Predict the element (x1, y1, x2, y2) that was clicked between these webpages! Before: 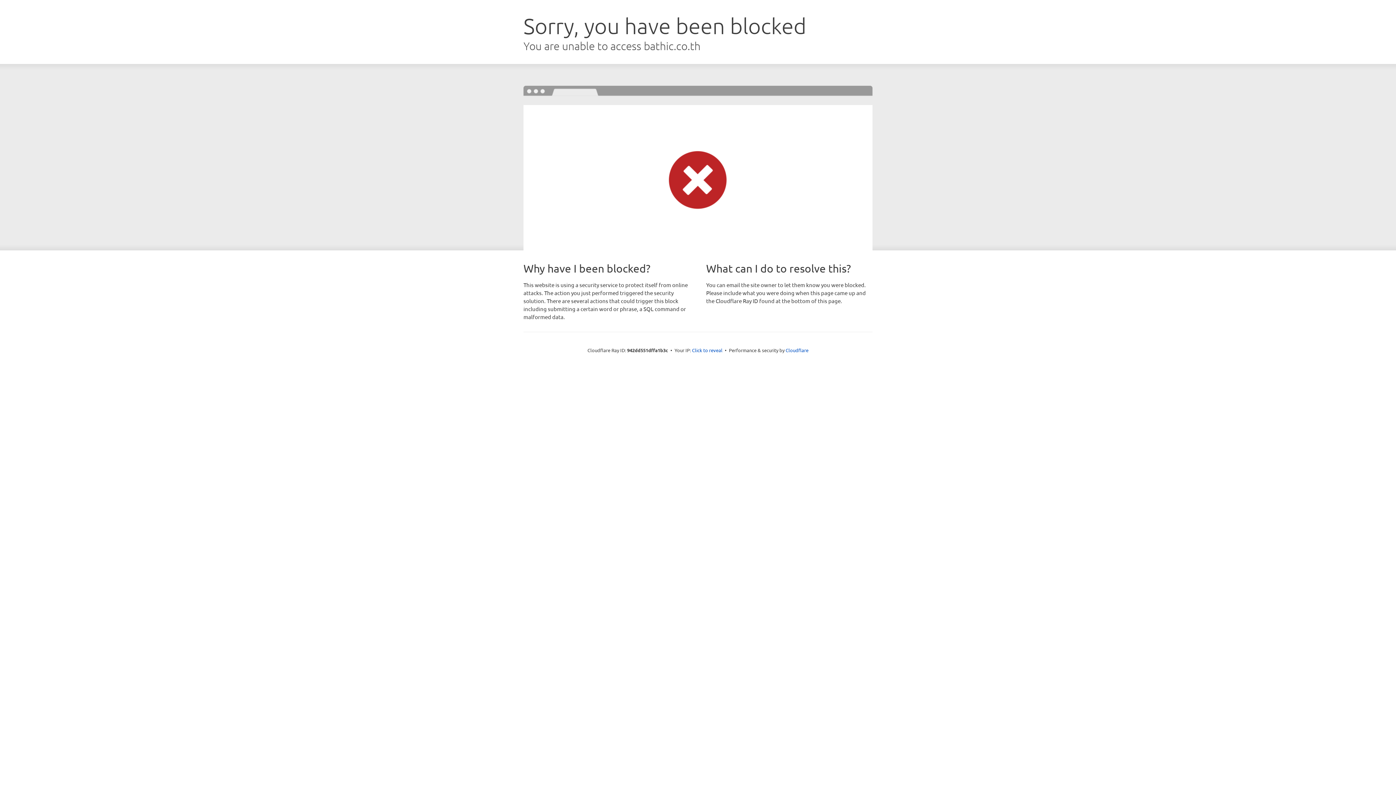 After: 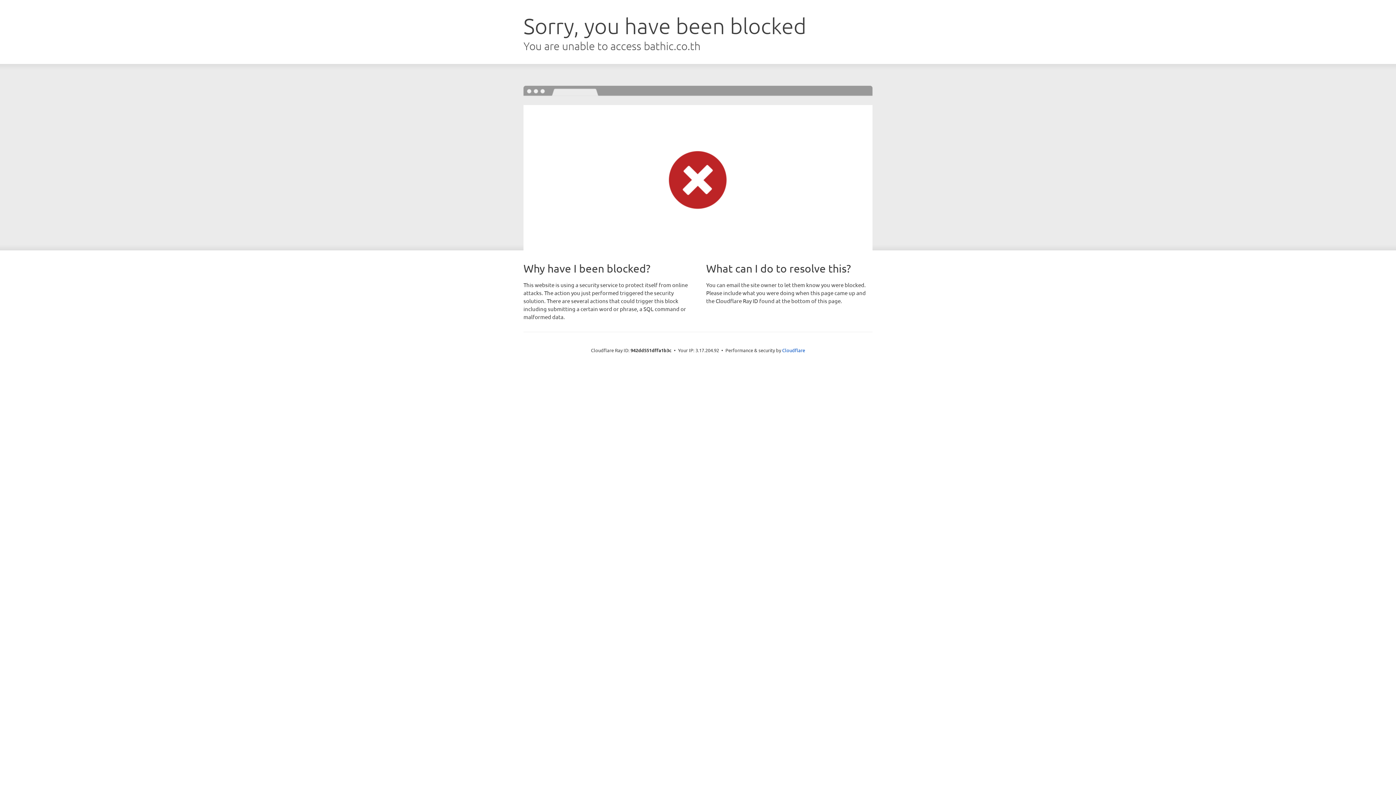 Action: bbox: (692, 346, 722, 353) label: Click to reveal